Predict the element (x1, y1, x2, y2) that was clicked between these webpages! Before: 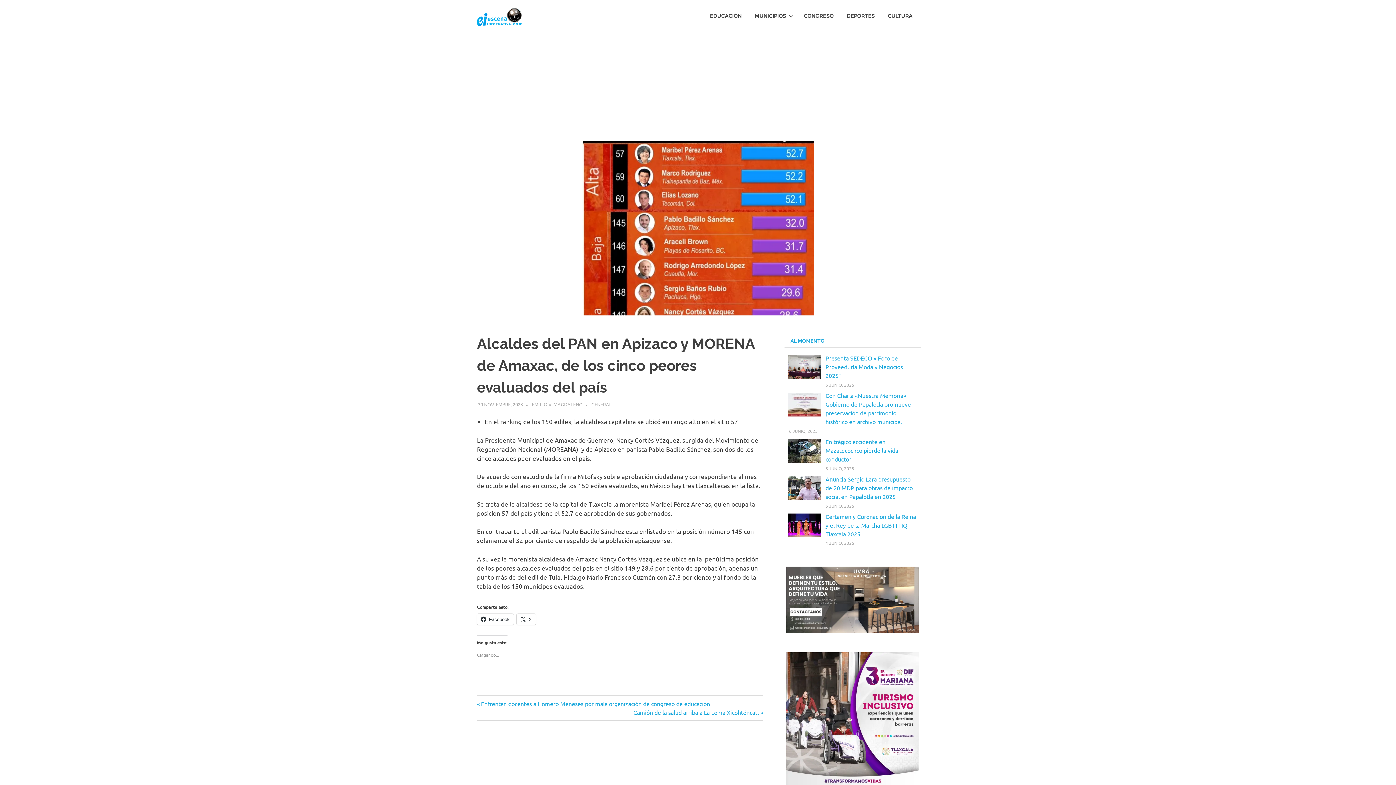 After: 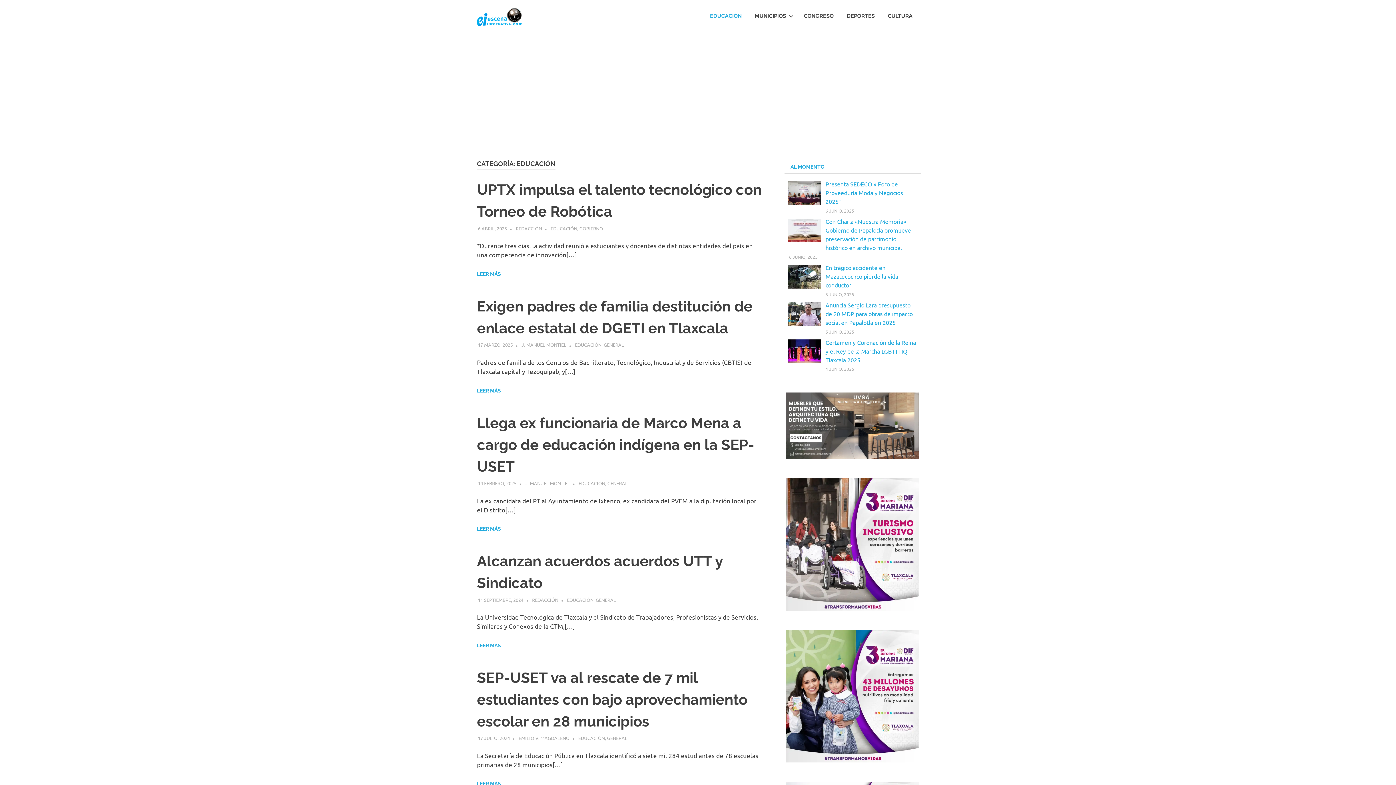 Action: label: EDUCACIÓN bbox: (703, 5, 748, 26)